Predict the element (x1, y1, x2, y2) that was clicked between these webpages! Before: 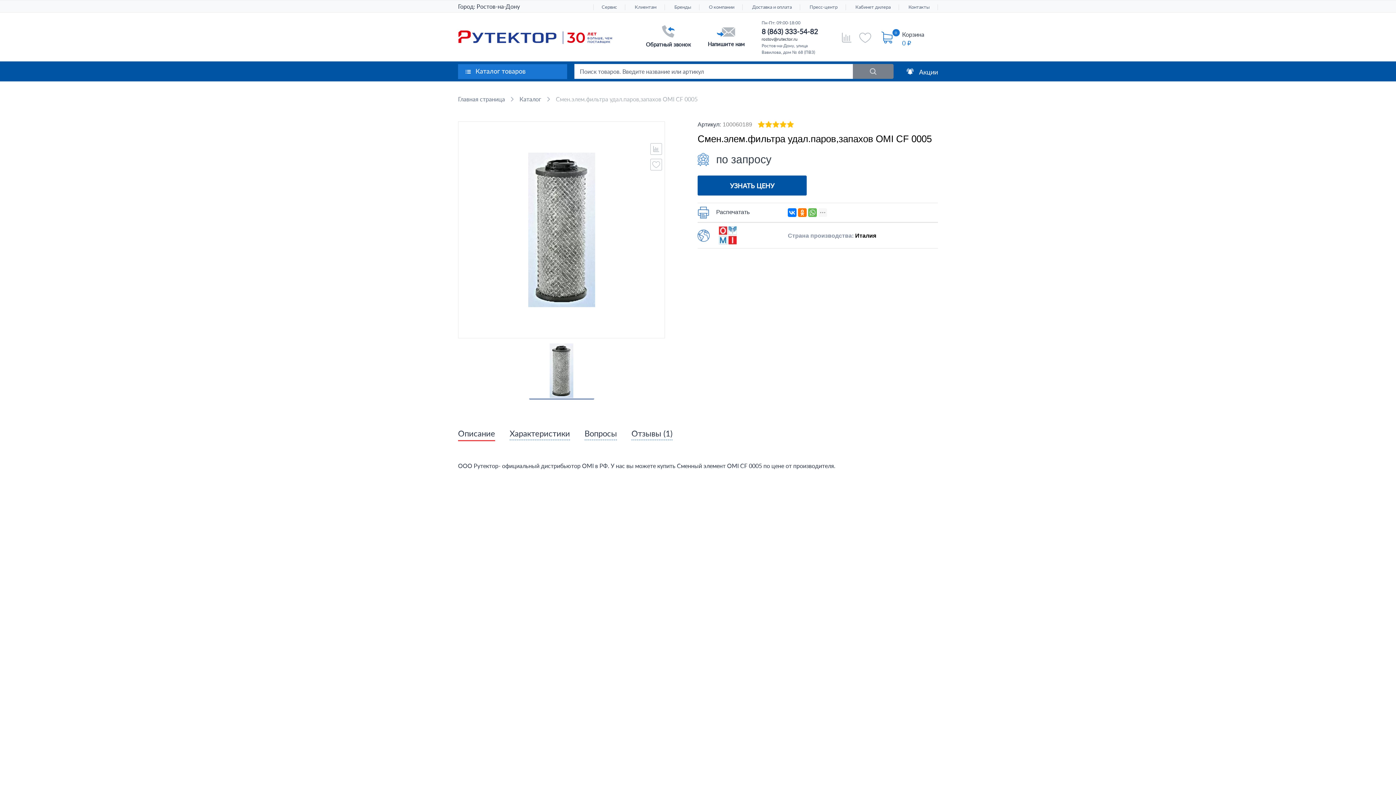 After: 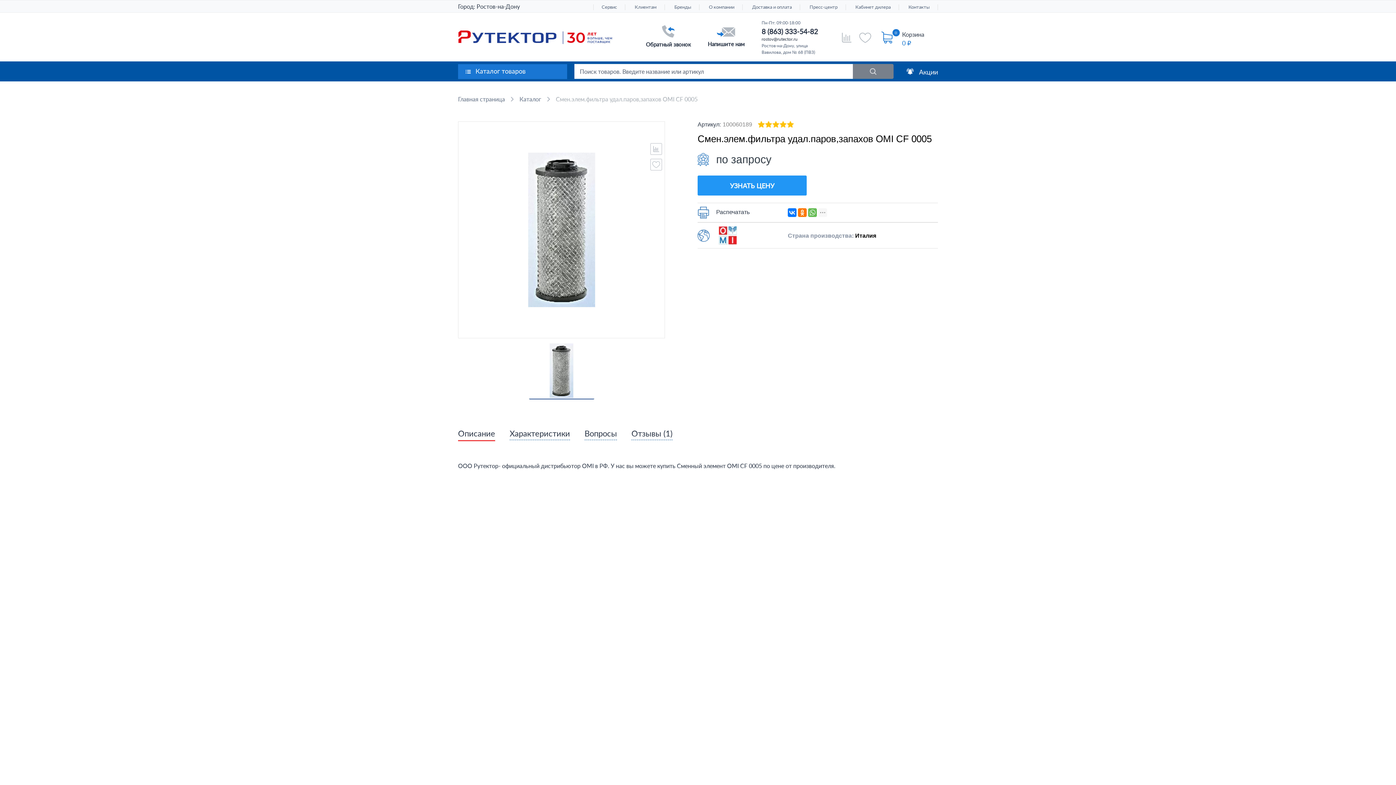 Action: label: УЗНАТЬ ЦЕНУ bbox: (697, 175, 806, 195)